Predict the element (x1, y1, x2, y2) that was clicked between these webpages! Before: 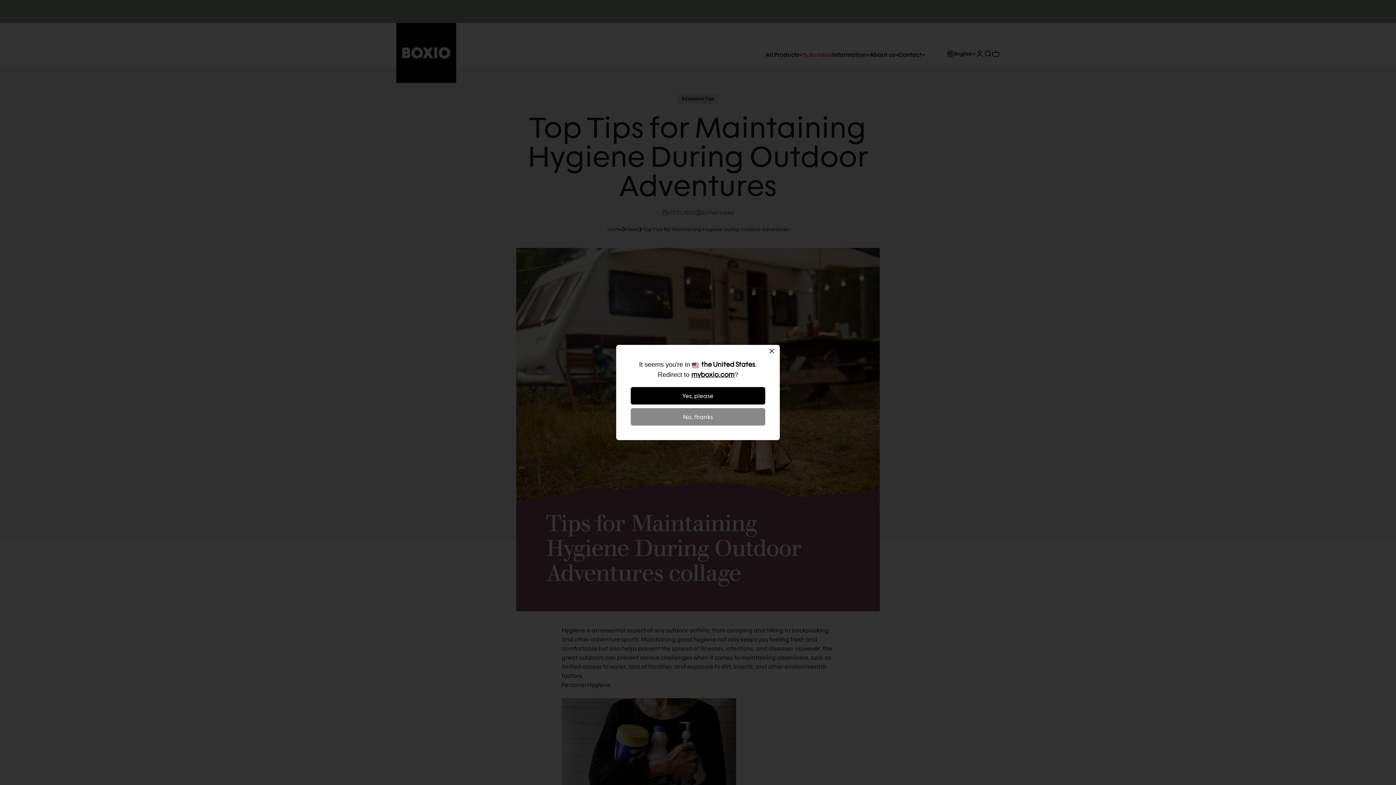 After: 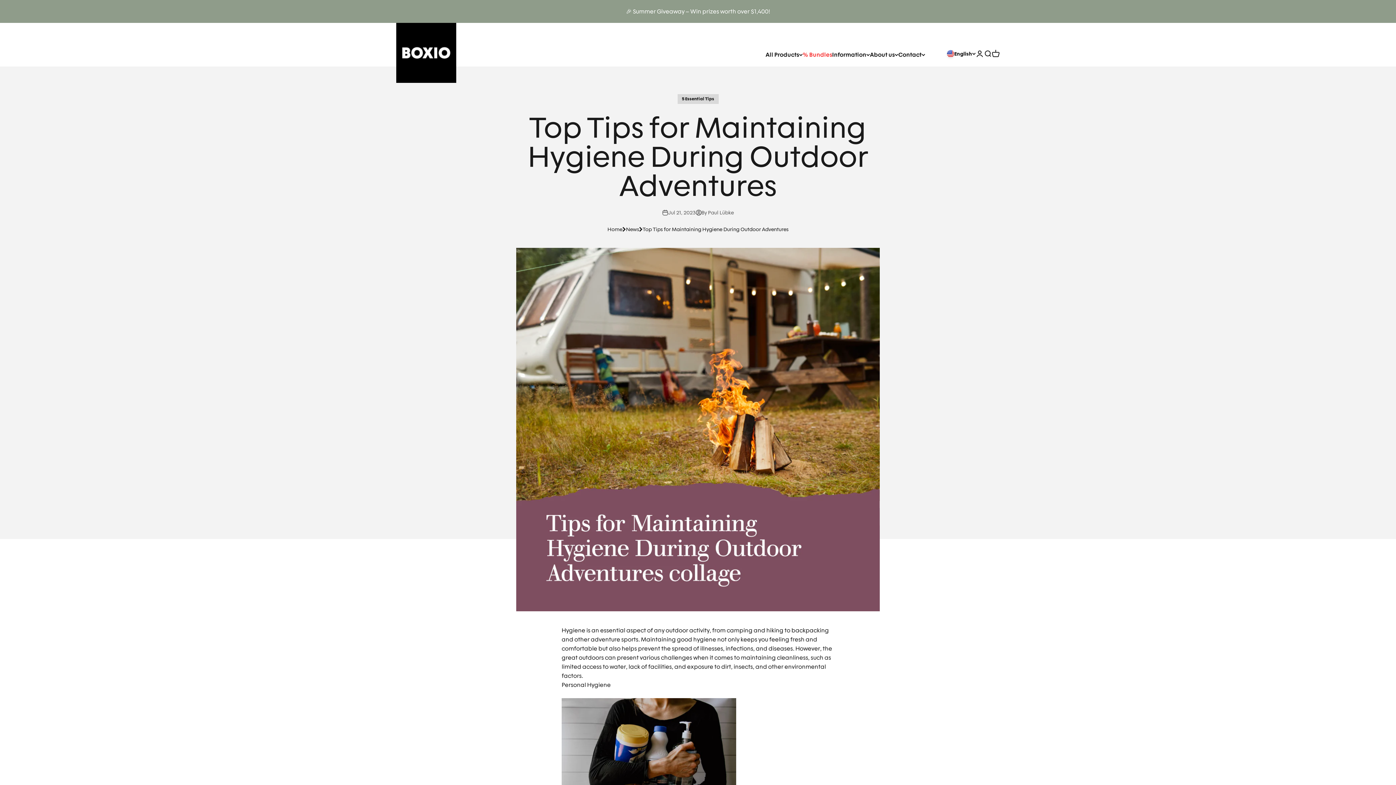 Action: bbox: (630, 408, 765, 425) label: No, thanks